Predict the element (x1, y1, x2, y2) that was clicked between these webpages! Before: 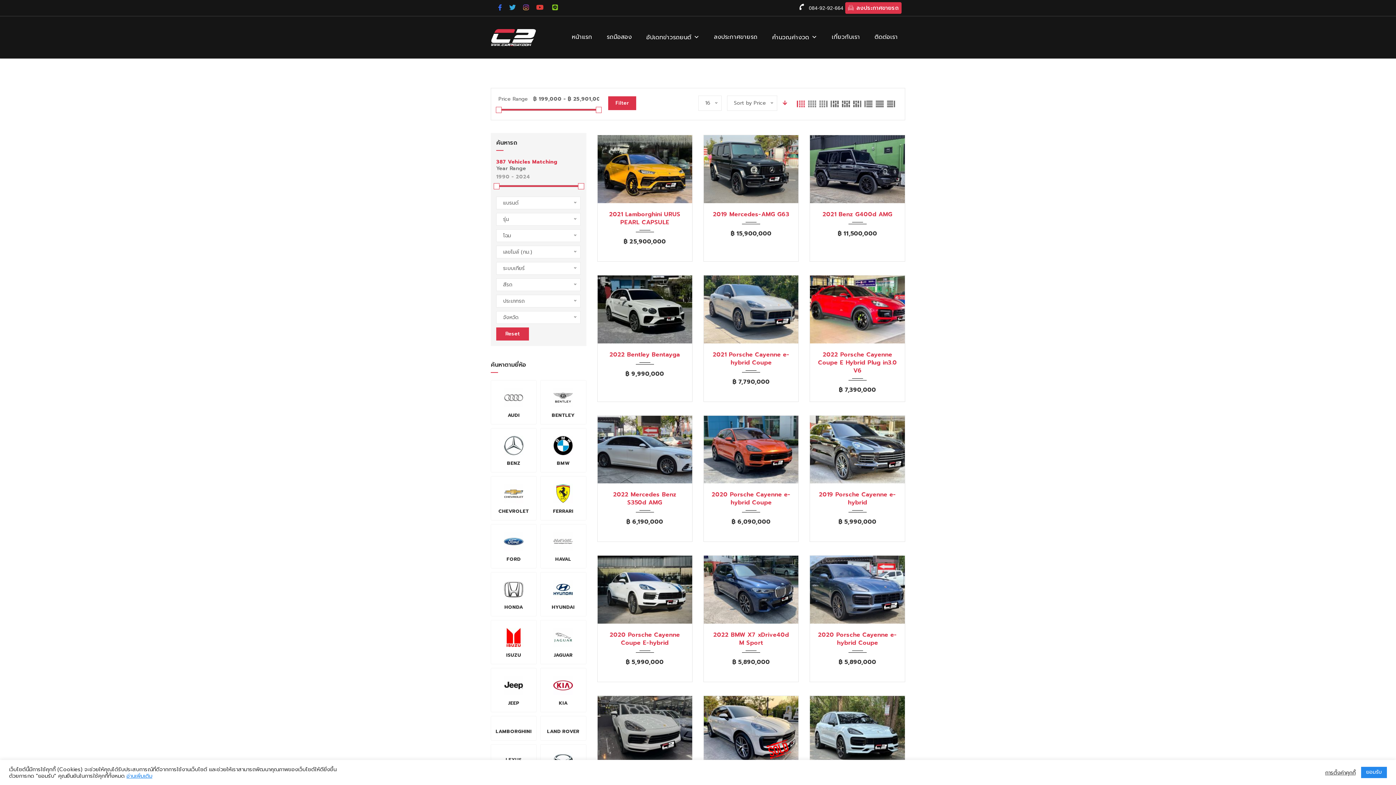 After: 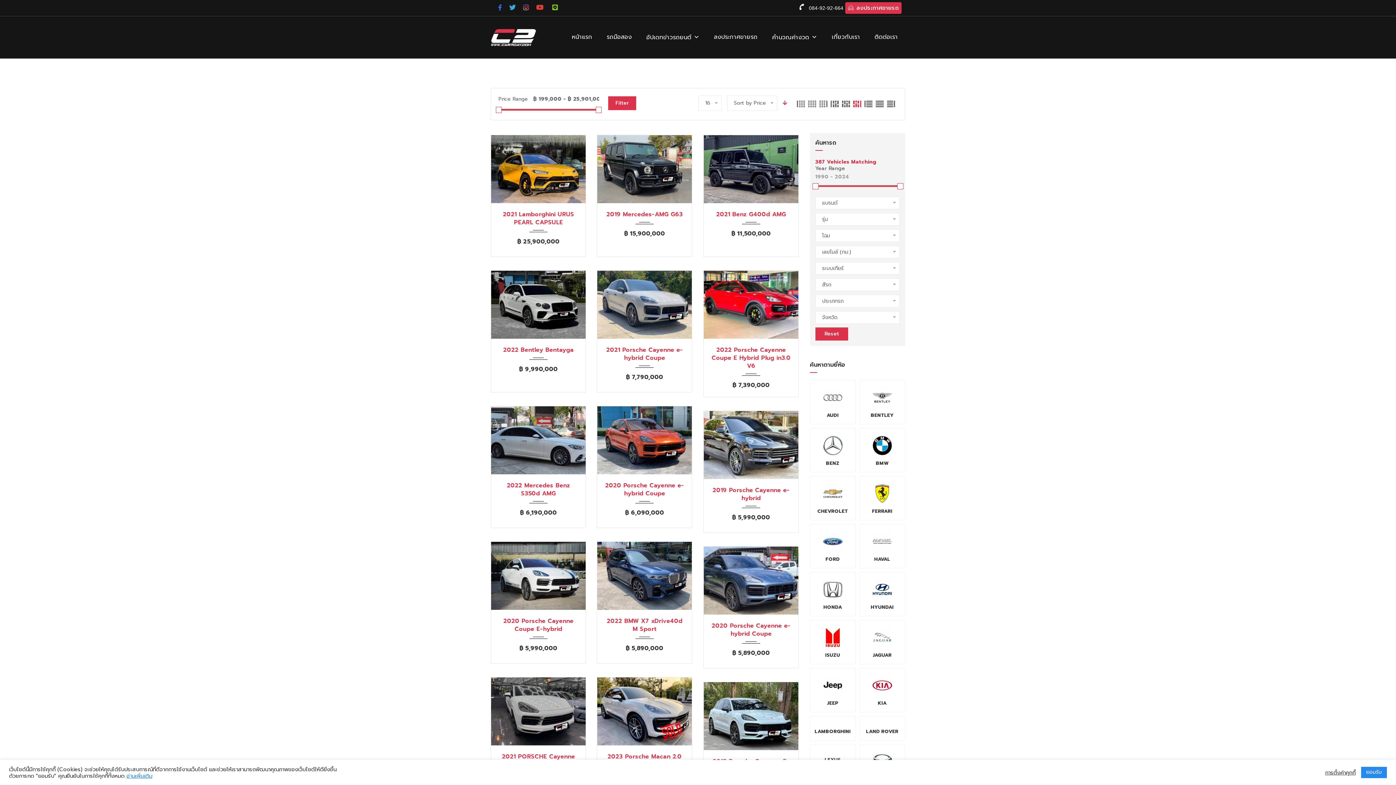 Action: bbox: (852, 100, 862, 108)